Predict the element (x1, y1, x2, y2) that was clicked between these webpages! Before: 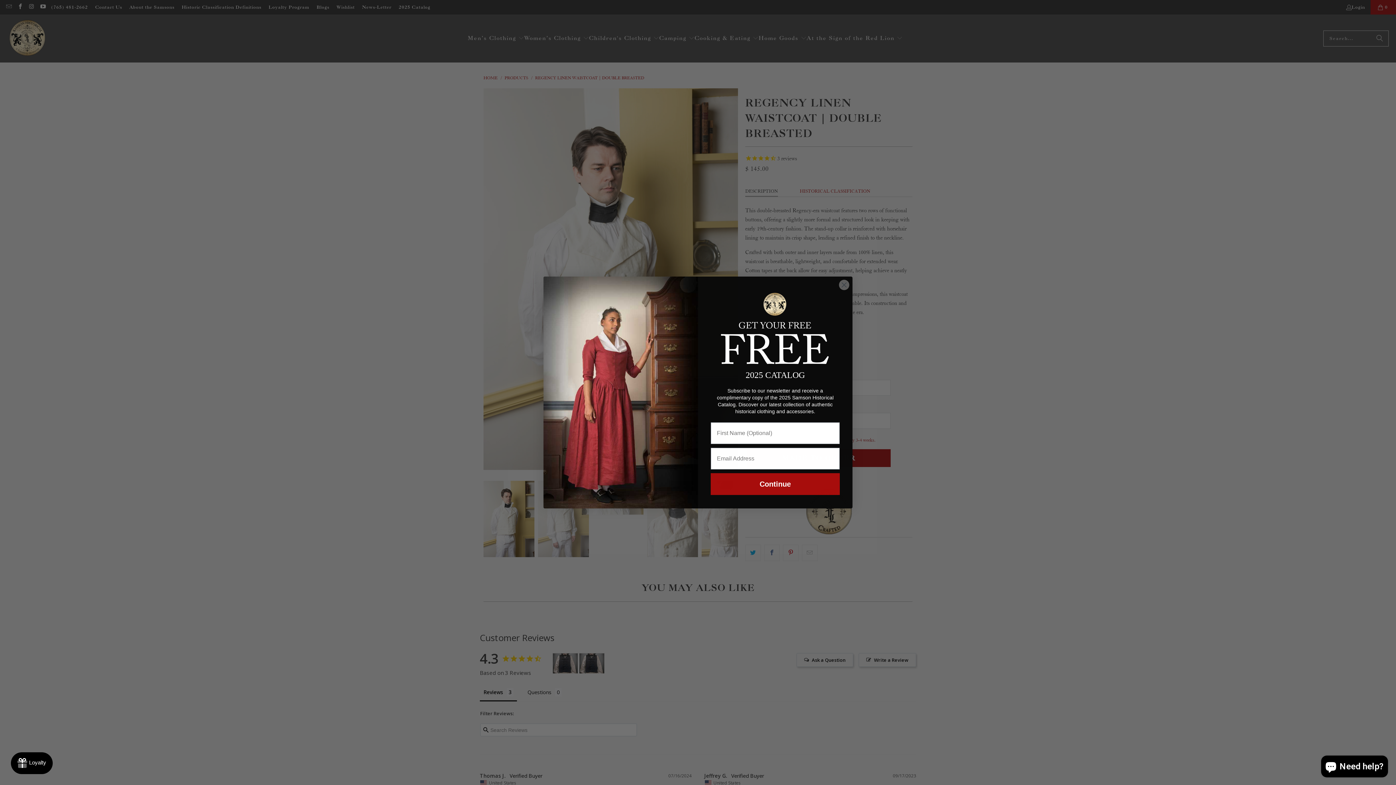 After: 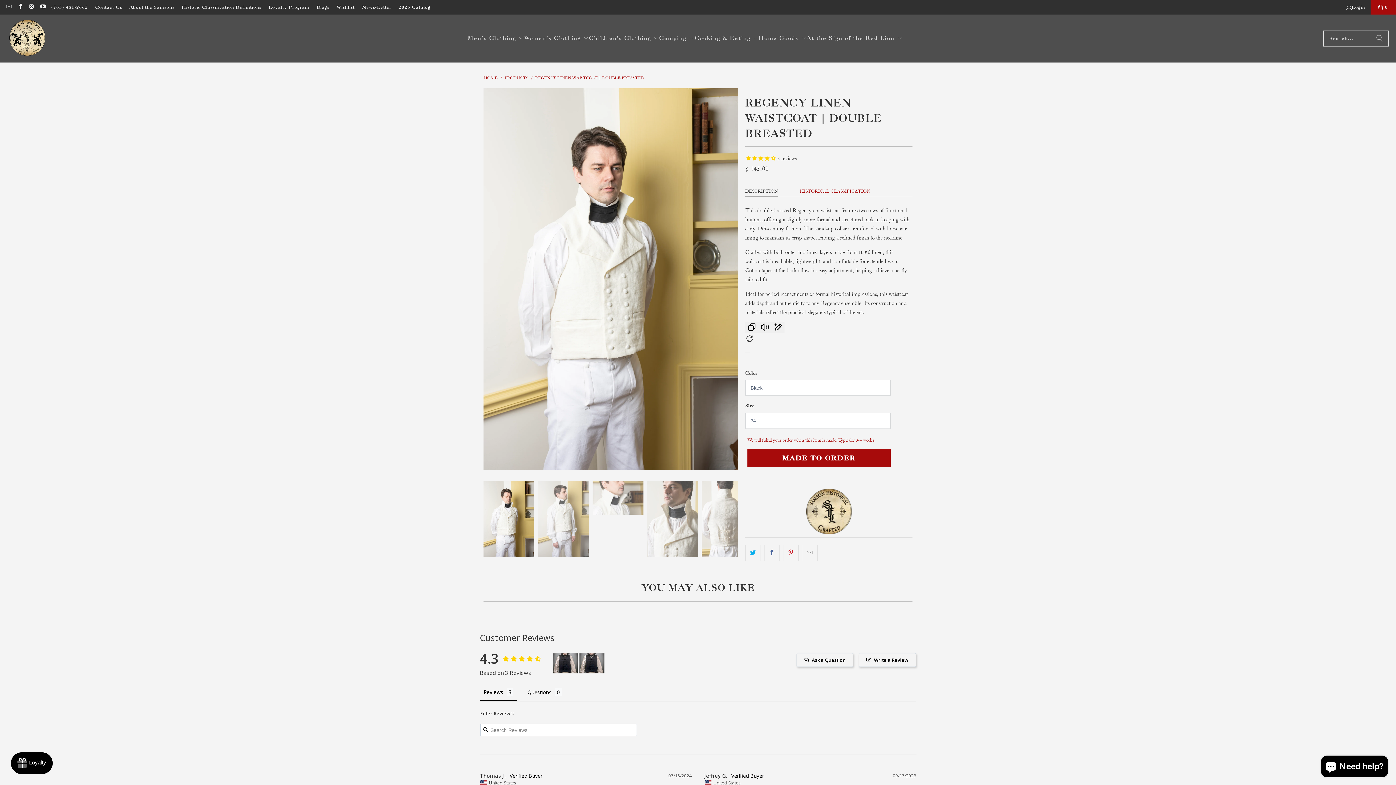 Action: label: Close dialog bbox: (838, 279, 849, 290)